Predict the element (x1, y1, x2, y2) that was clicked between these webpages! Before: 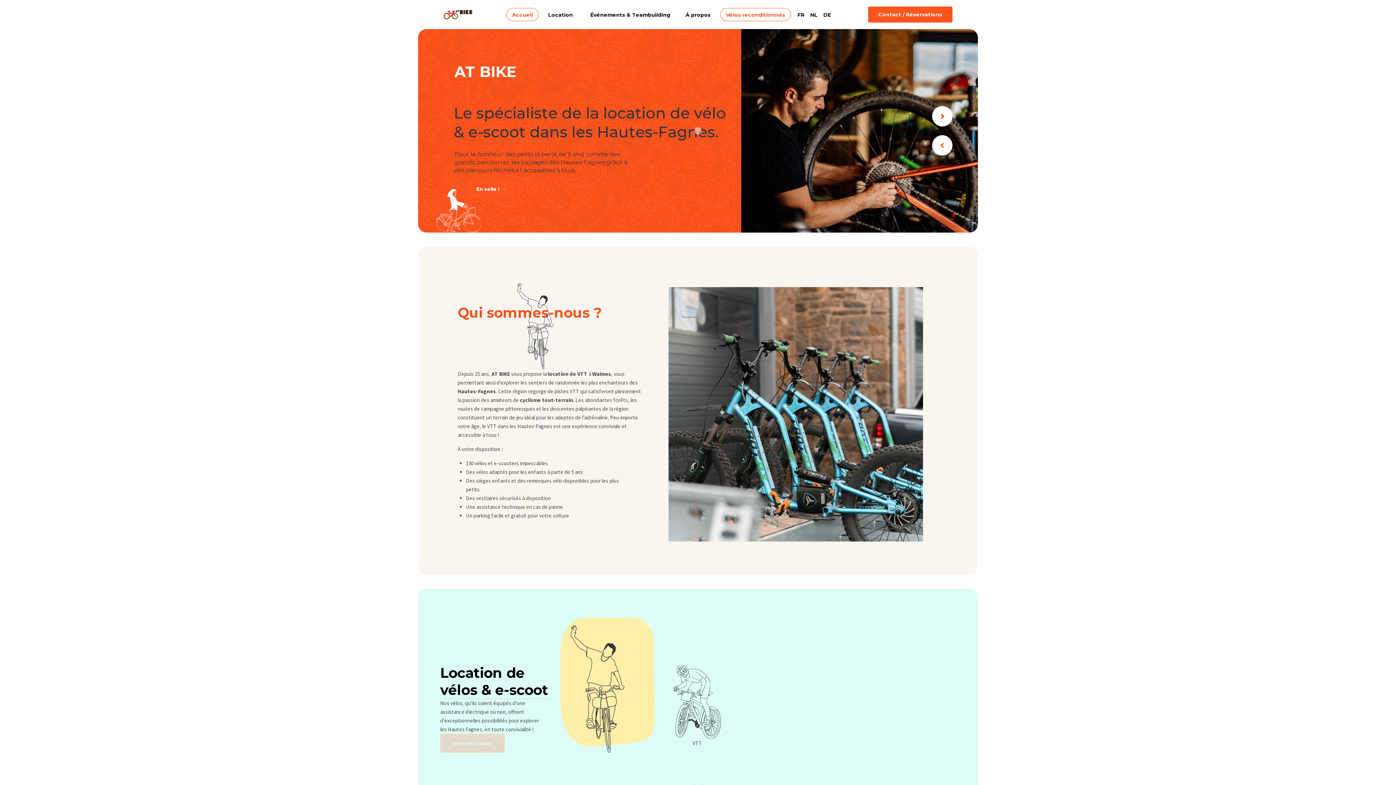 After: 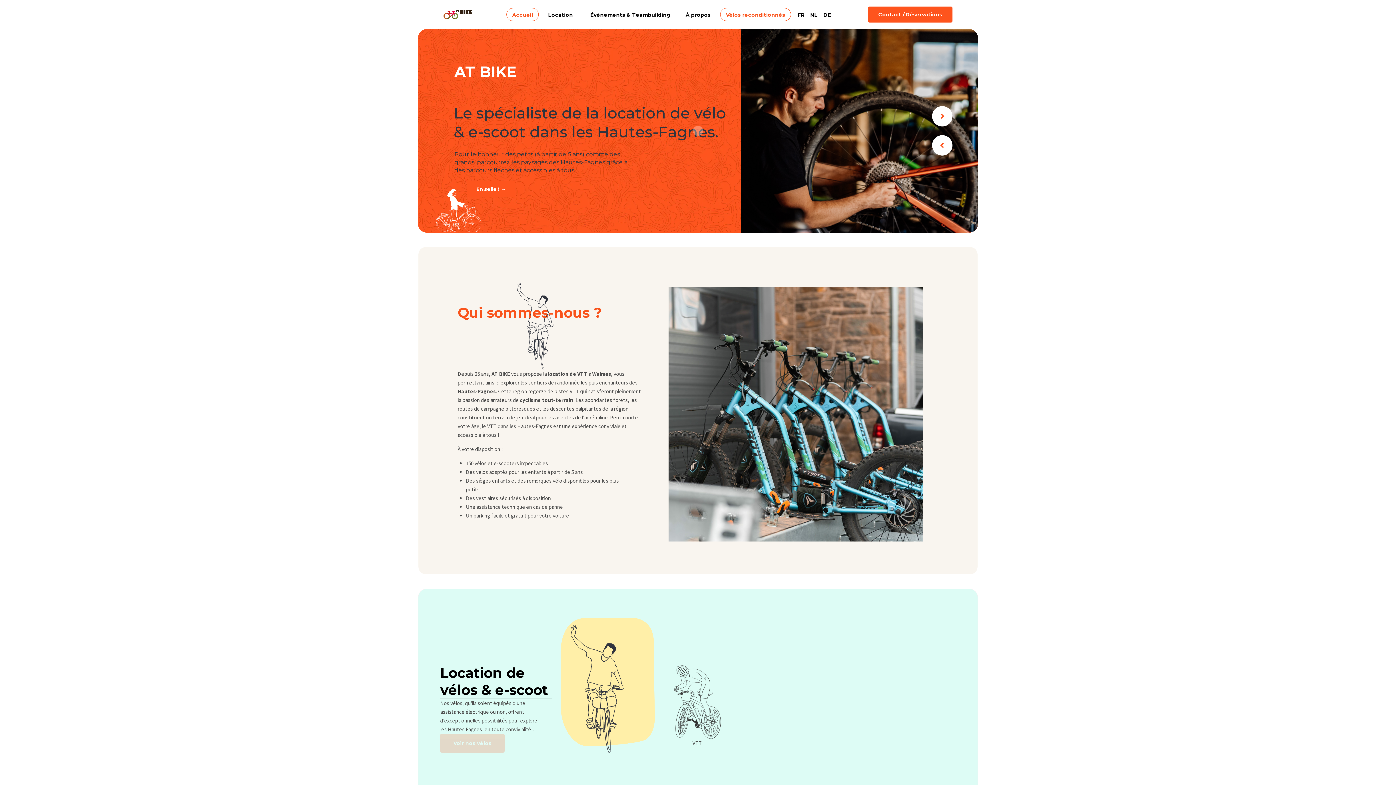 Action: bbox: (443, 10, 472, 19)